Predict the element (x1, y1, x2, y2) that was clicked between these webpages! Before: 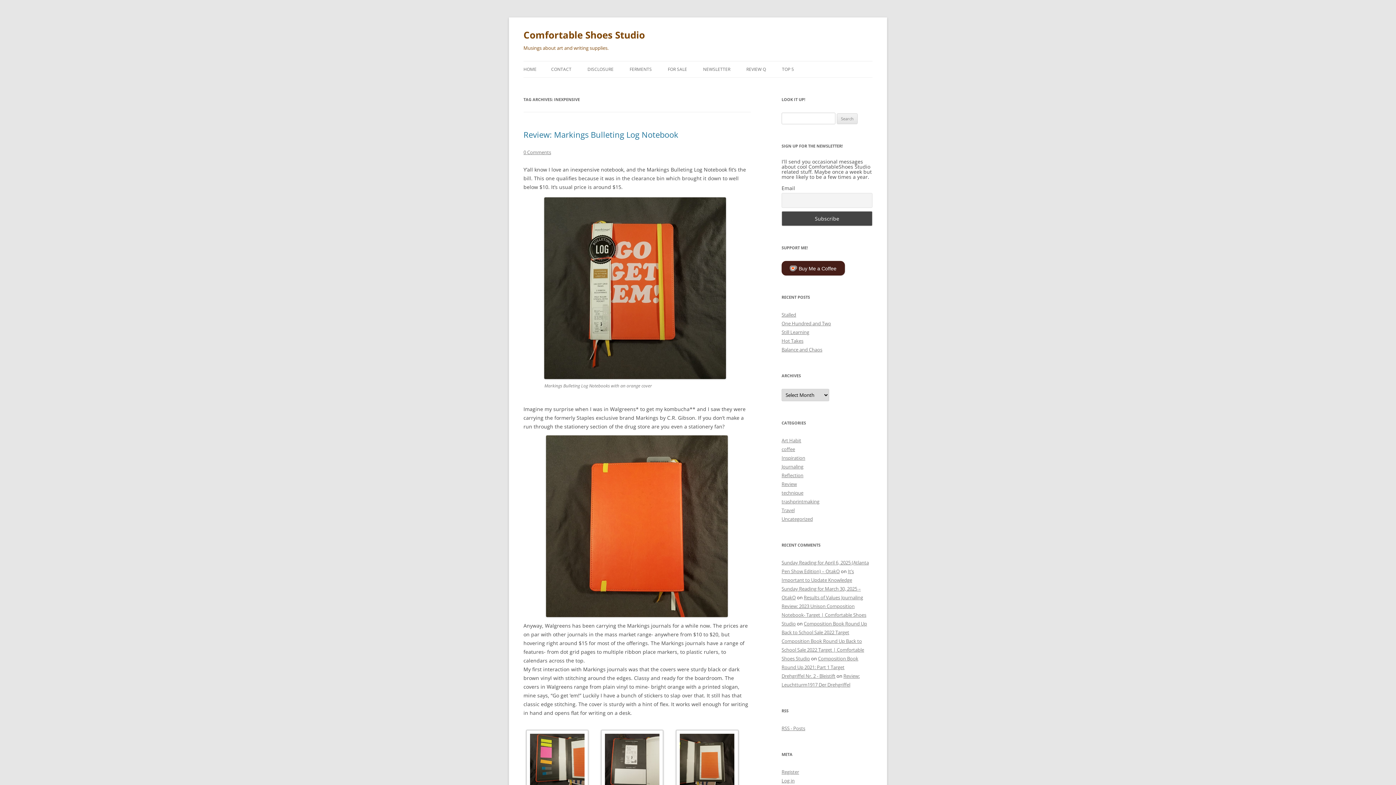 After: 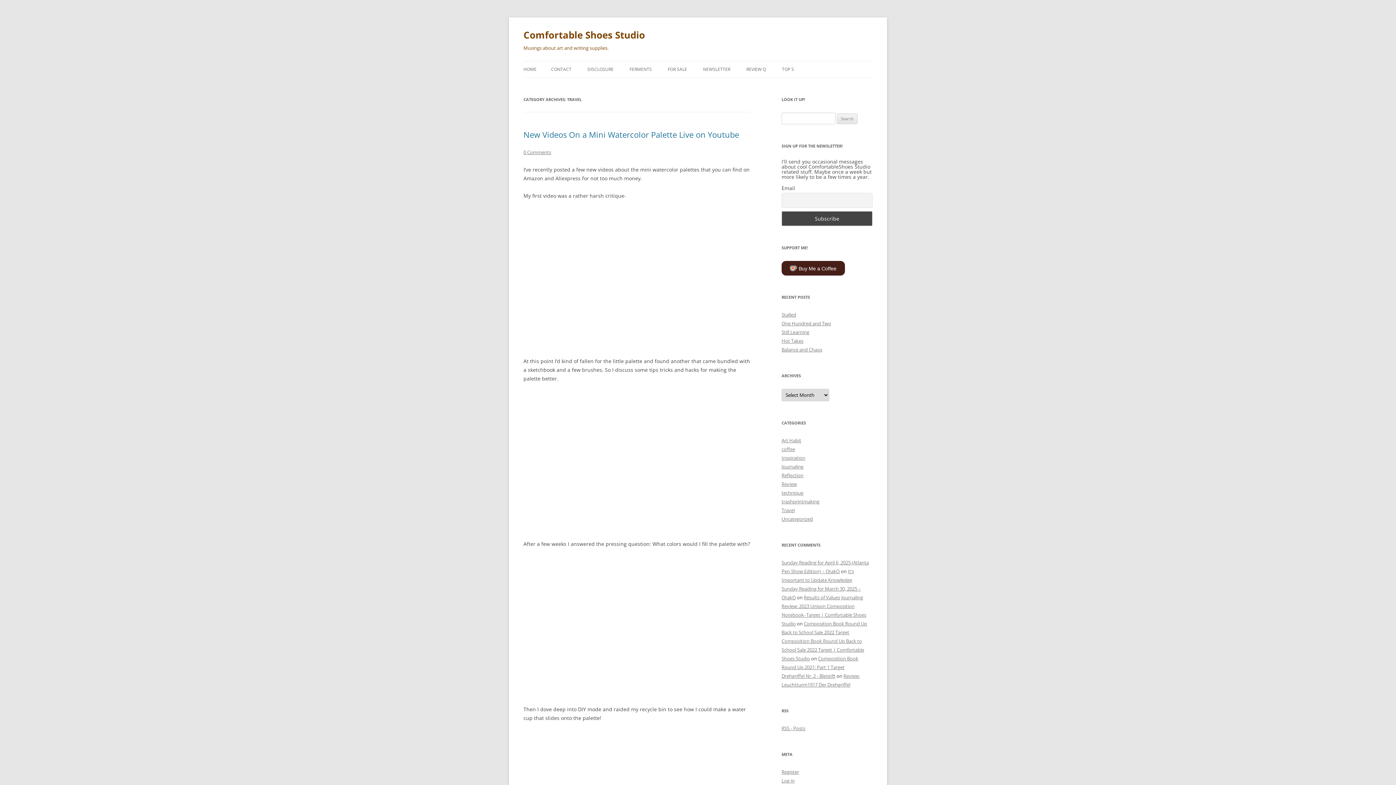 Action: bbox: (781, 507, 794, 513) label: Travel